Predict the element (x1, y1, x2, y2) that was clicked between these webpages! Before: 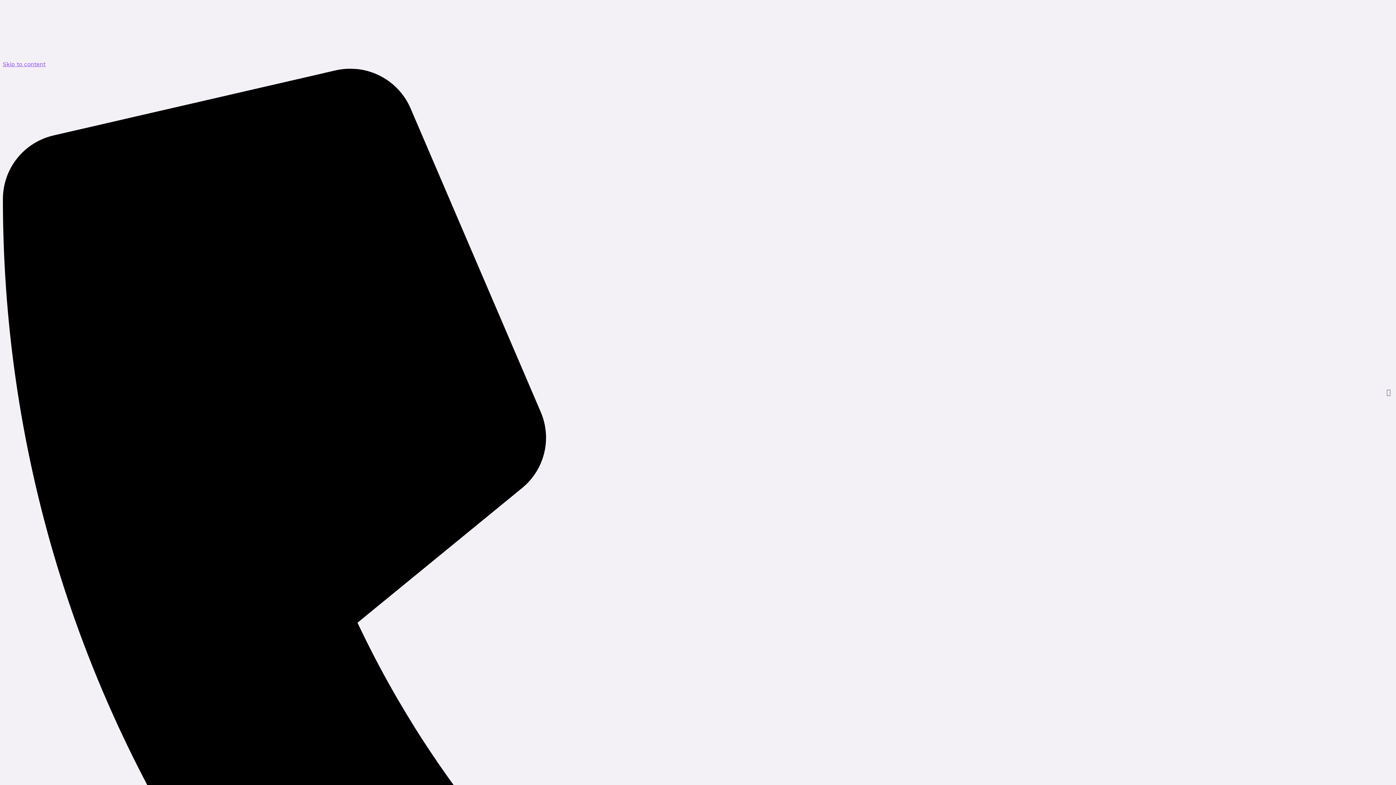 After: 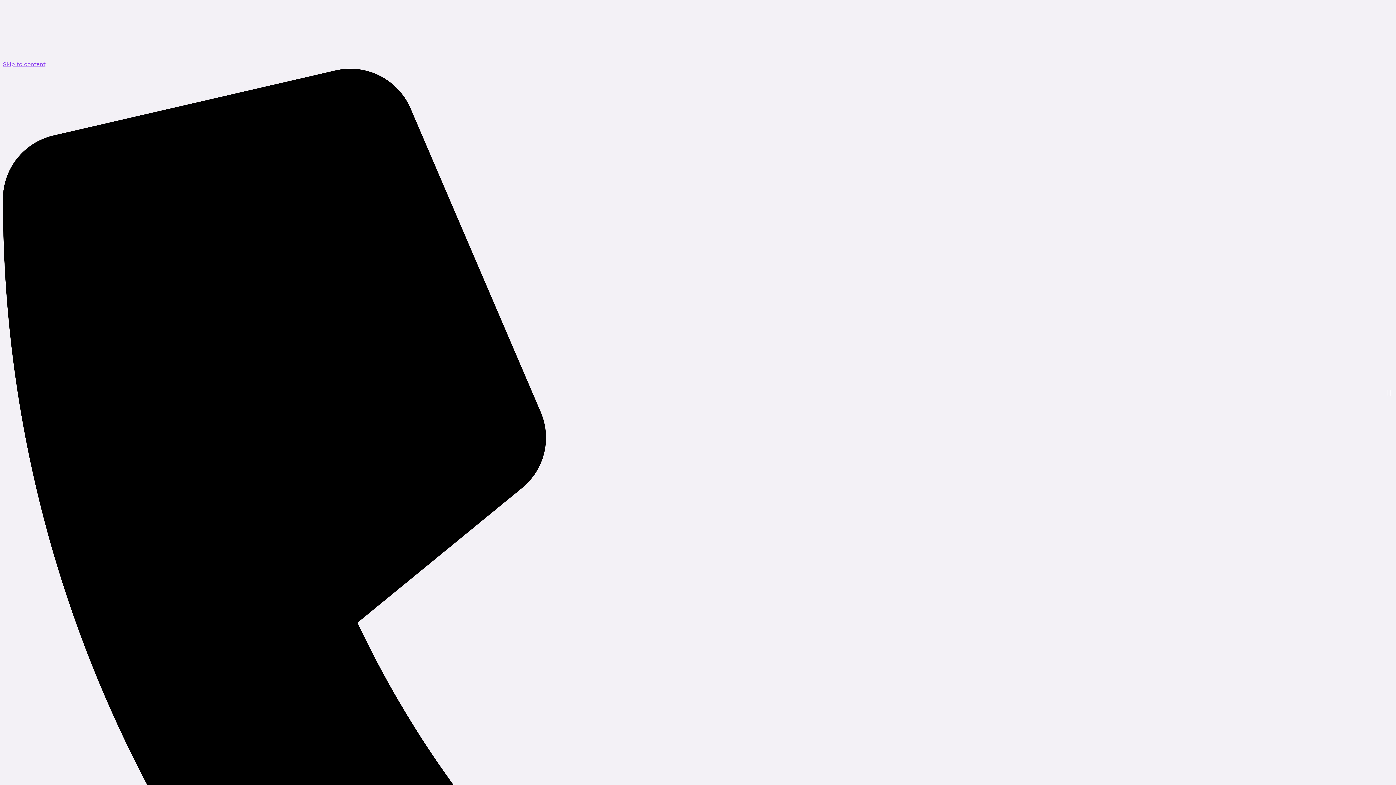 Action: bbox: (2, 2, 1393, 60)